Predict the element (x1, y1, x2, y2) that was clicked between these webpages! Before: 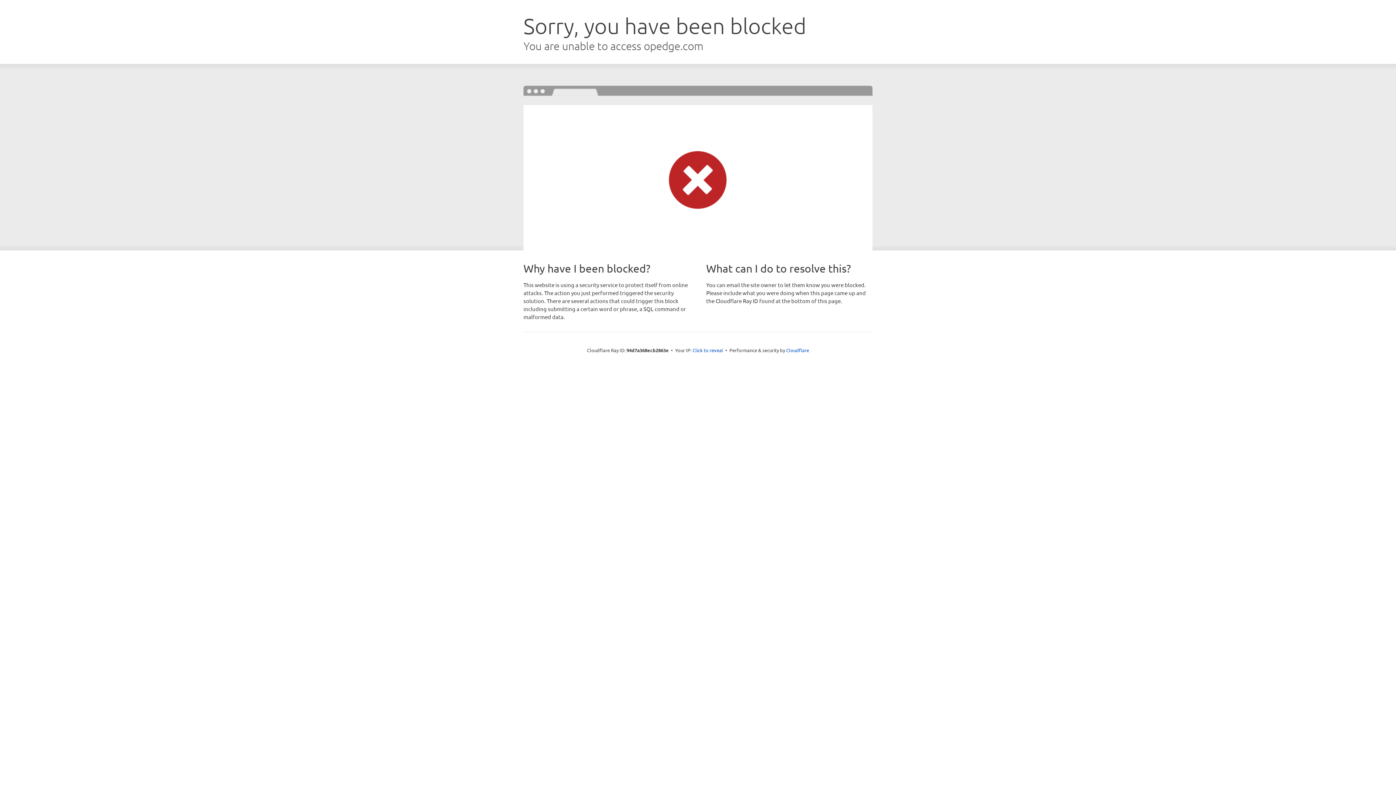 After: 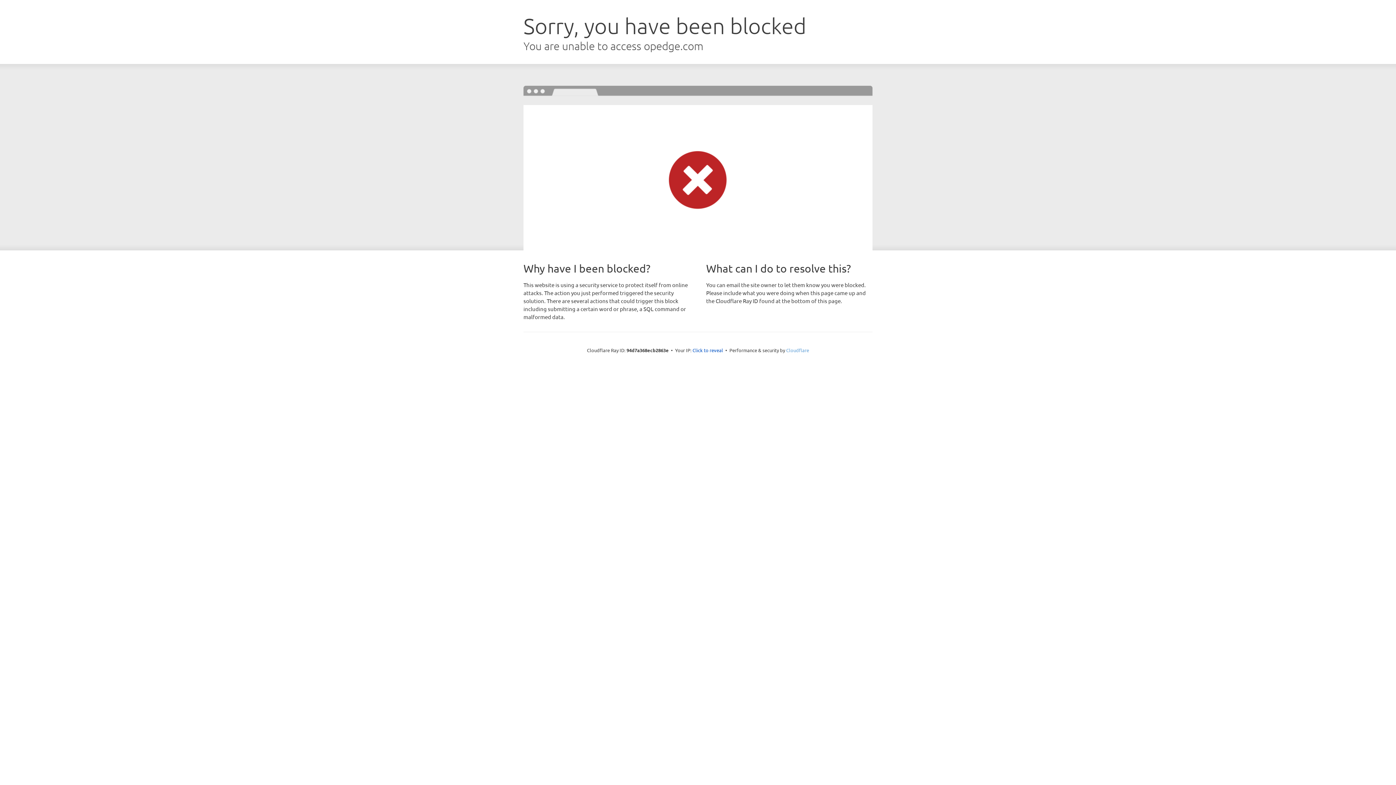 Action: label: Cloudflare bbox: (786, 347, 809, 353)